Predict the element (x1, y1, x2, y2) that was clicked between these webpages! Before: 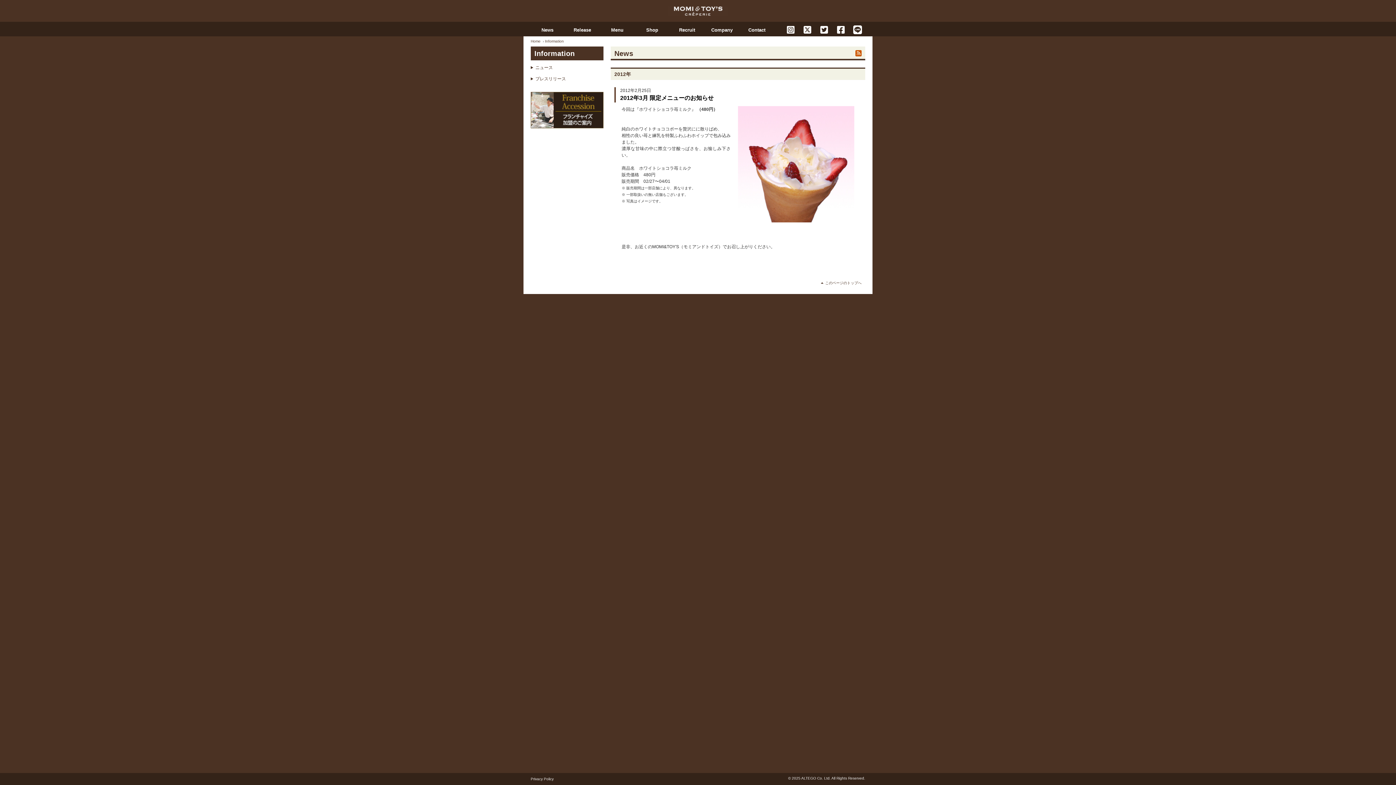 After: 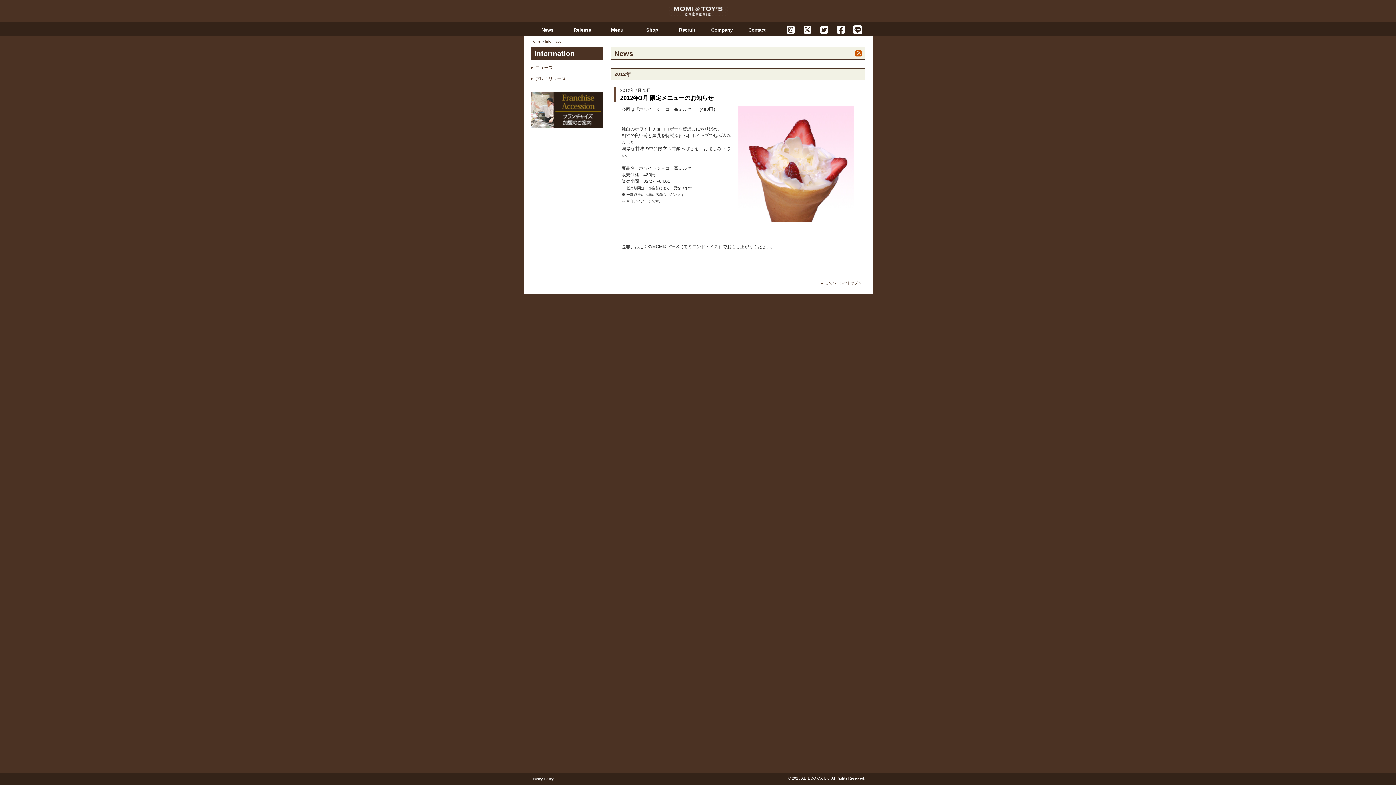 Action: label:  TWITTER bbox: (818, 24, 829, 36)